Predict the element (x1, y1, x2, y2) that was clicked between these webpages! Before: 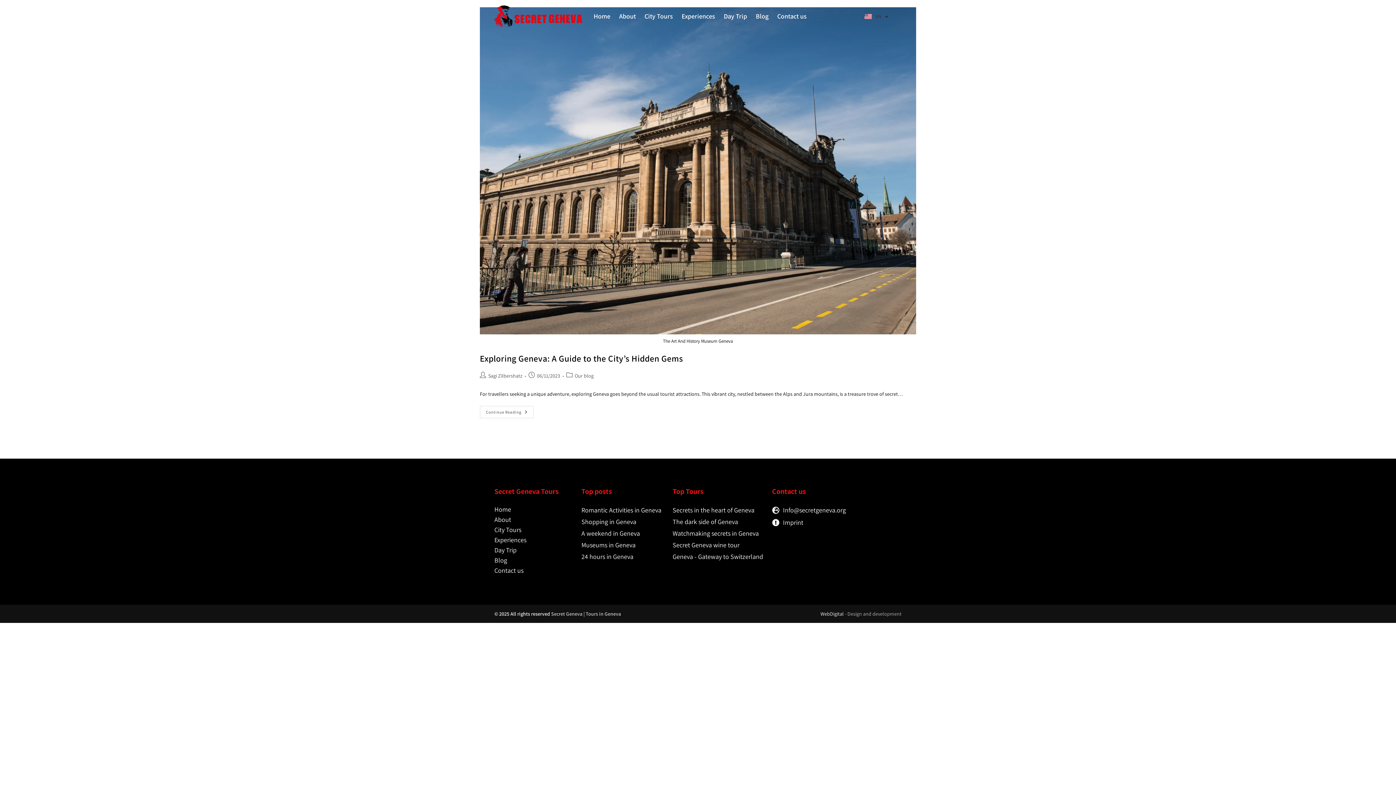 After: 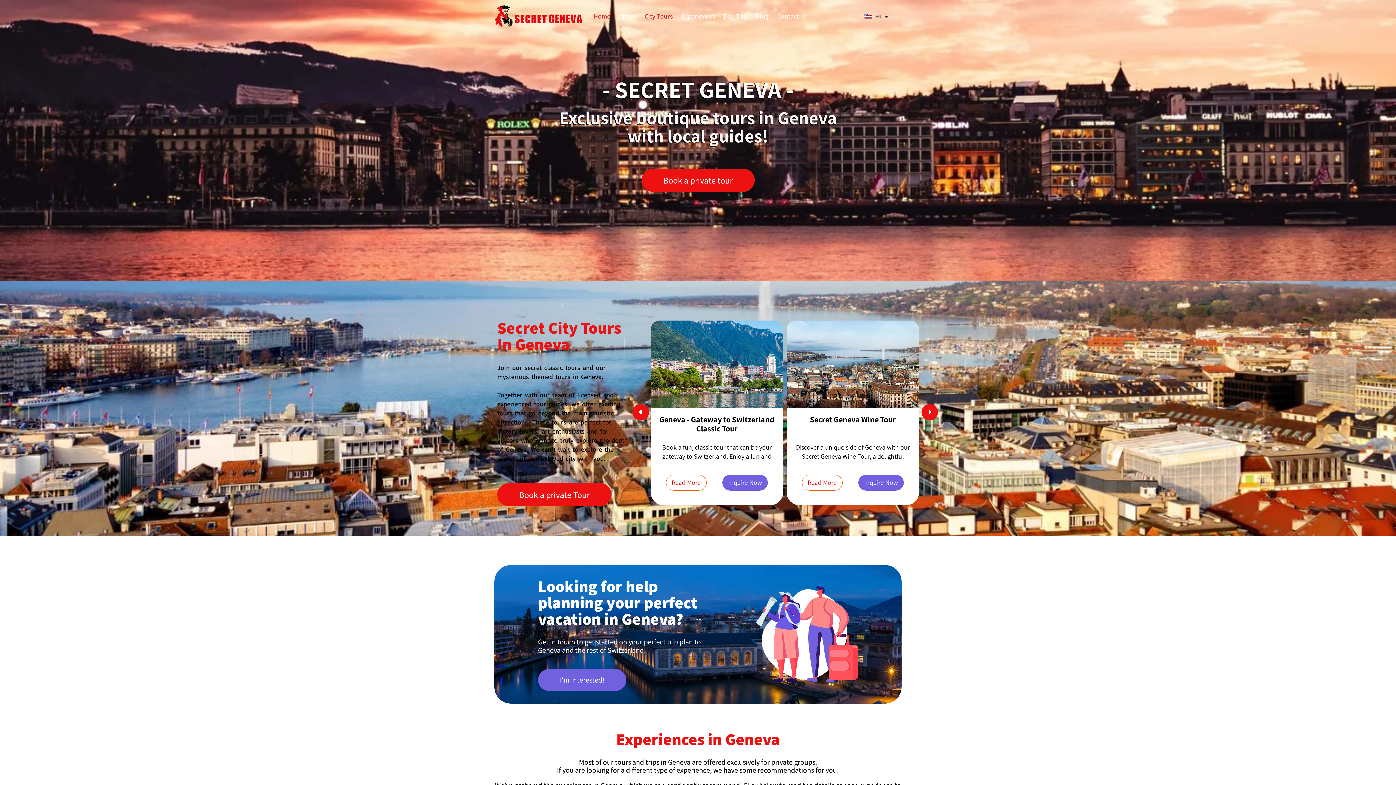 Action: bbox: (494, 504, 574, 514) label: Home